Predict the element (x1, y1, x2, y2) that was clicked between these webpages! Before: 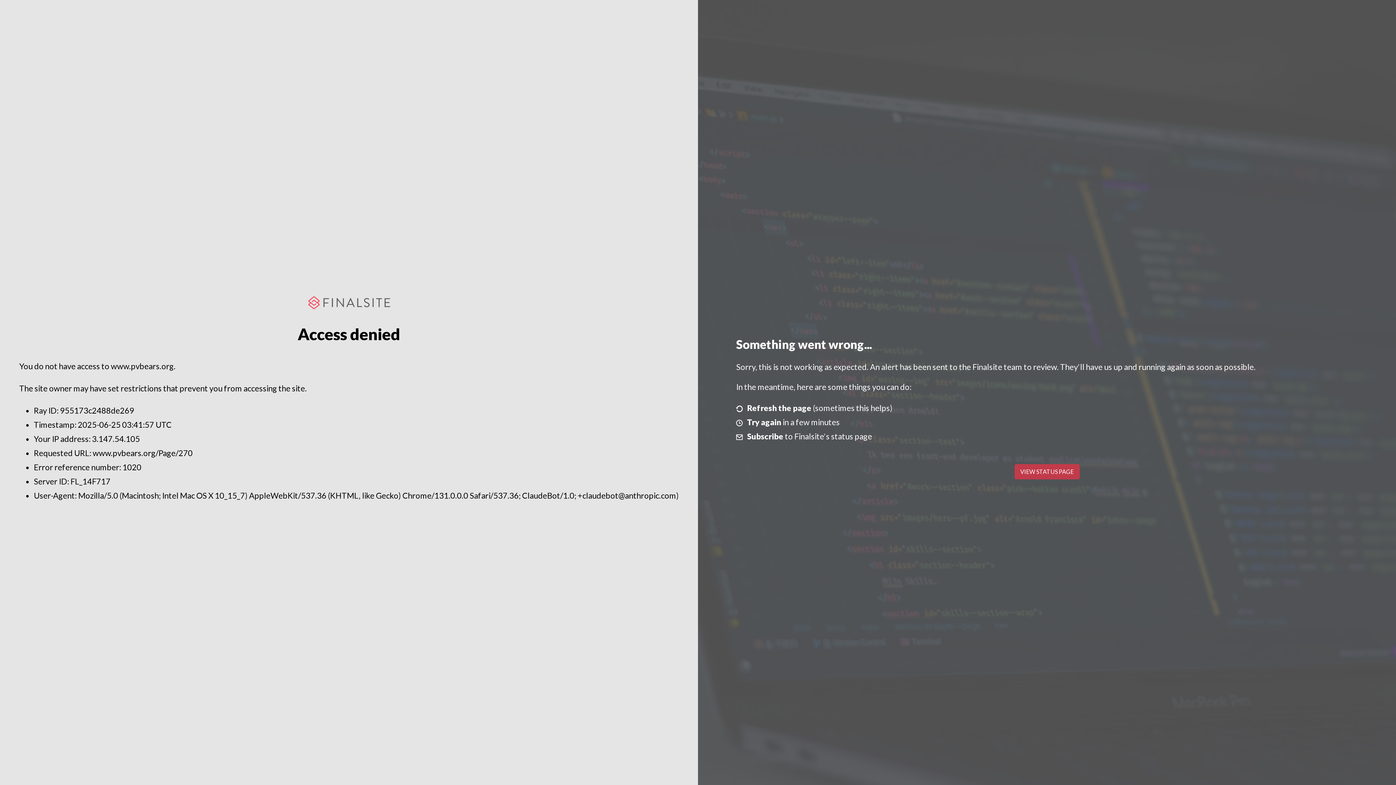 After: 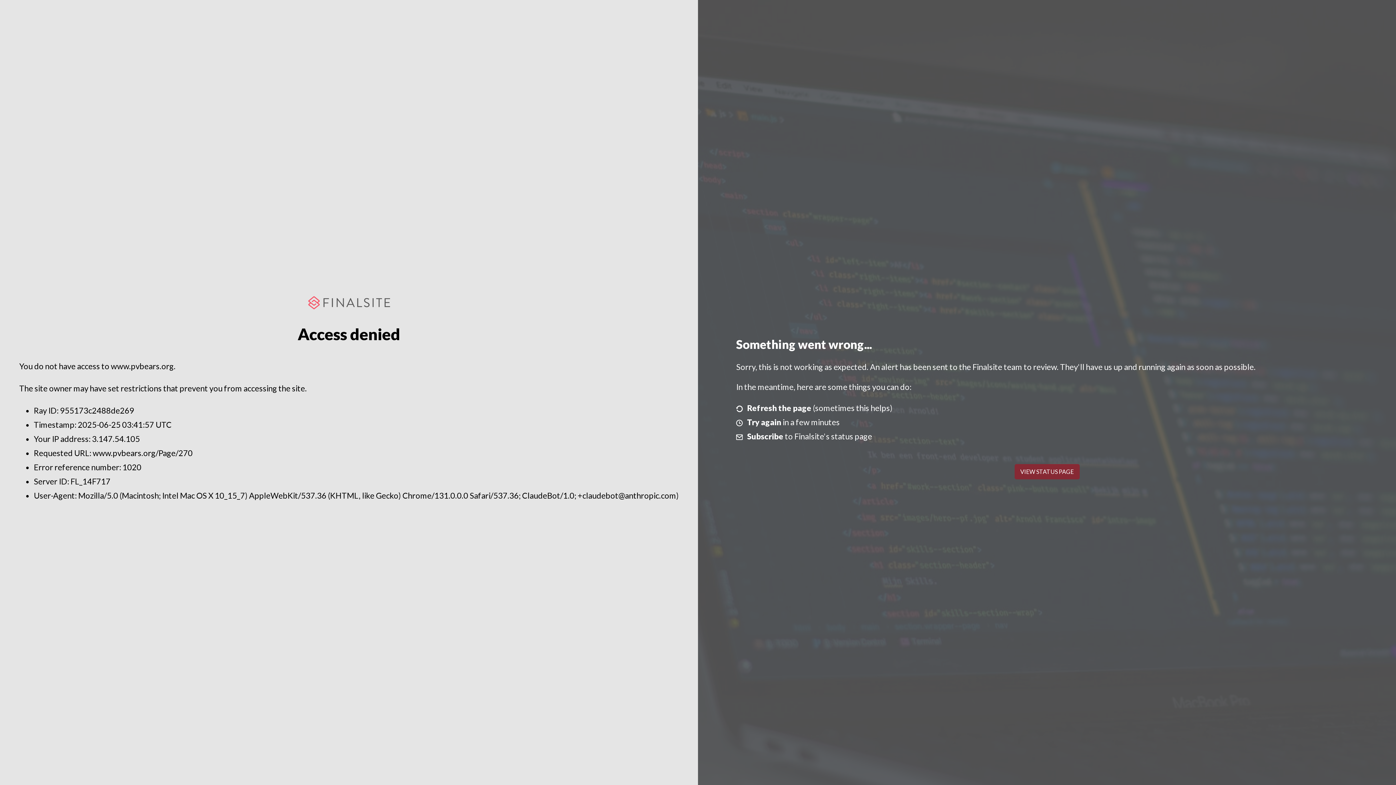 Action: label: VIEW STATUS PAGE bbox: (1014, 464, 1079, 479)